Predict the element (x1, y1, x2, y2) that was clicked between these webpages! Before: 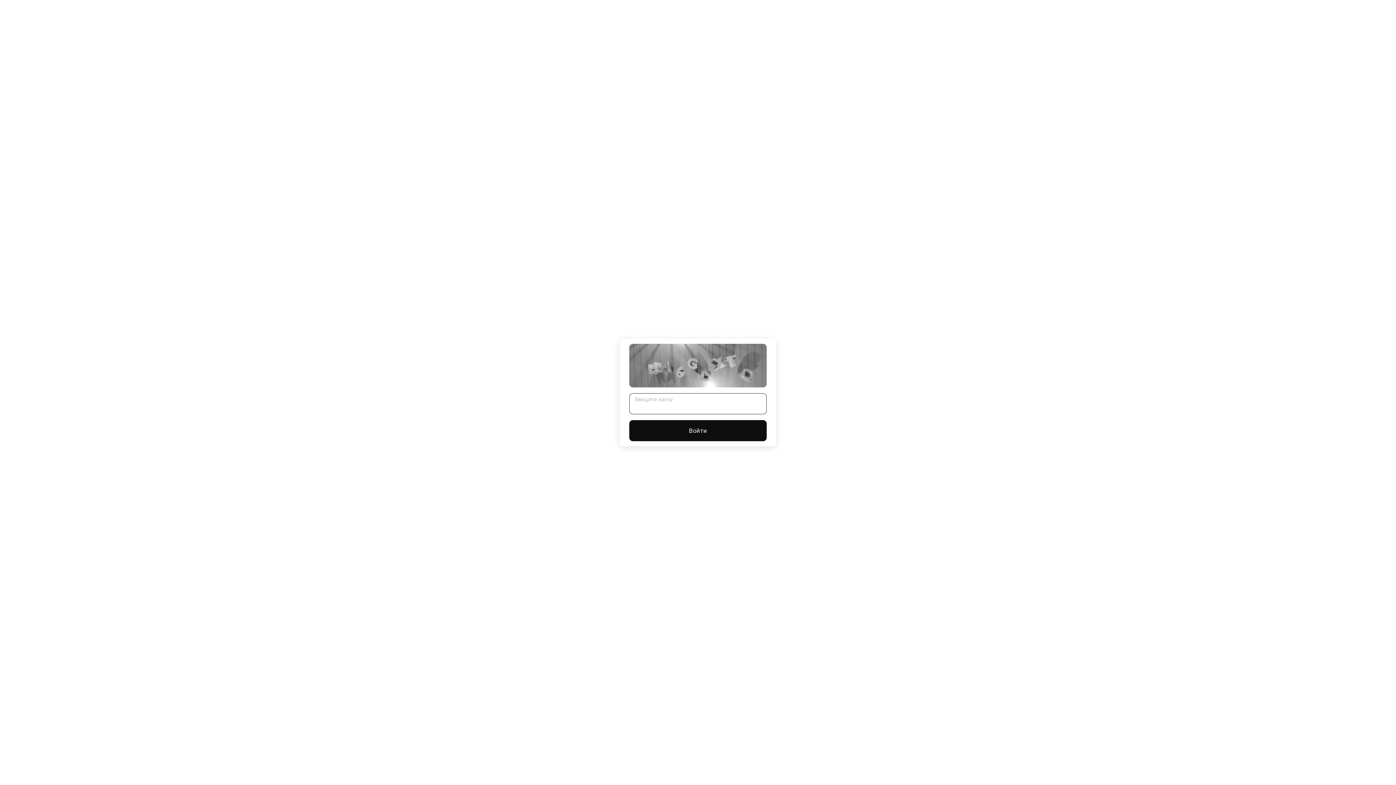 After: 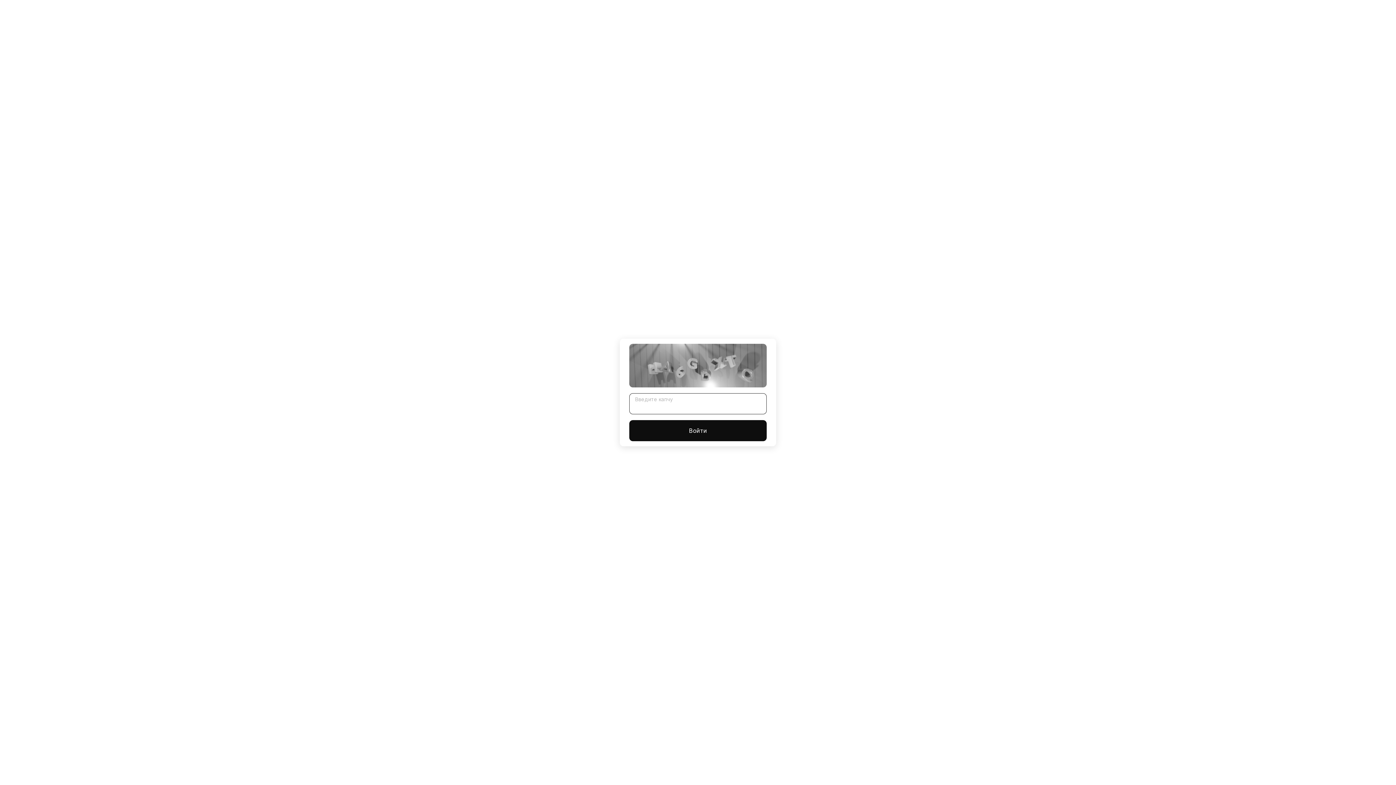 Action: bbox: (629, 420, 766, 441) label: Войти